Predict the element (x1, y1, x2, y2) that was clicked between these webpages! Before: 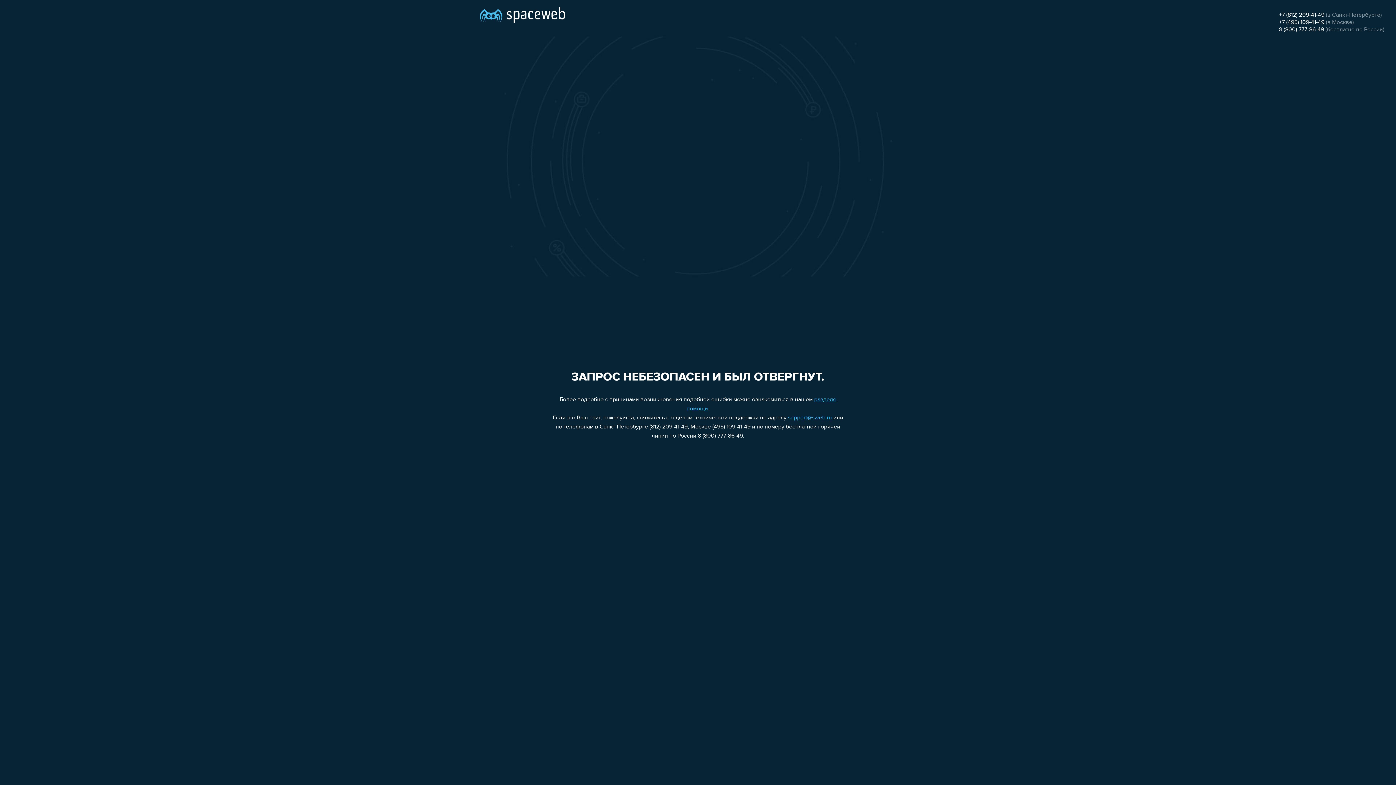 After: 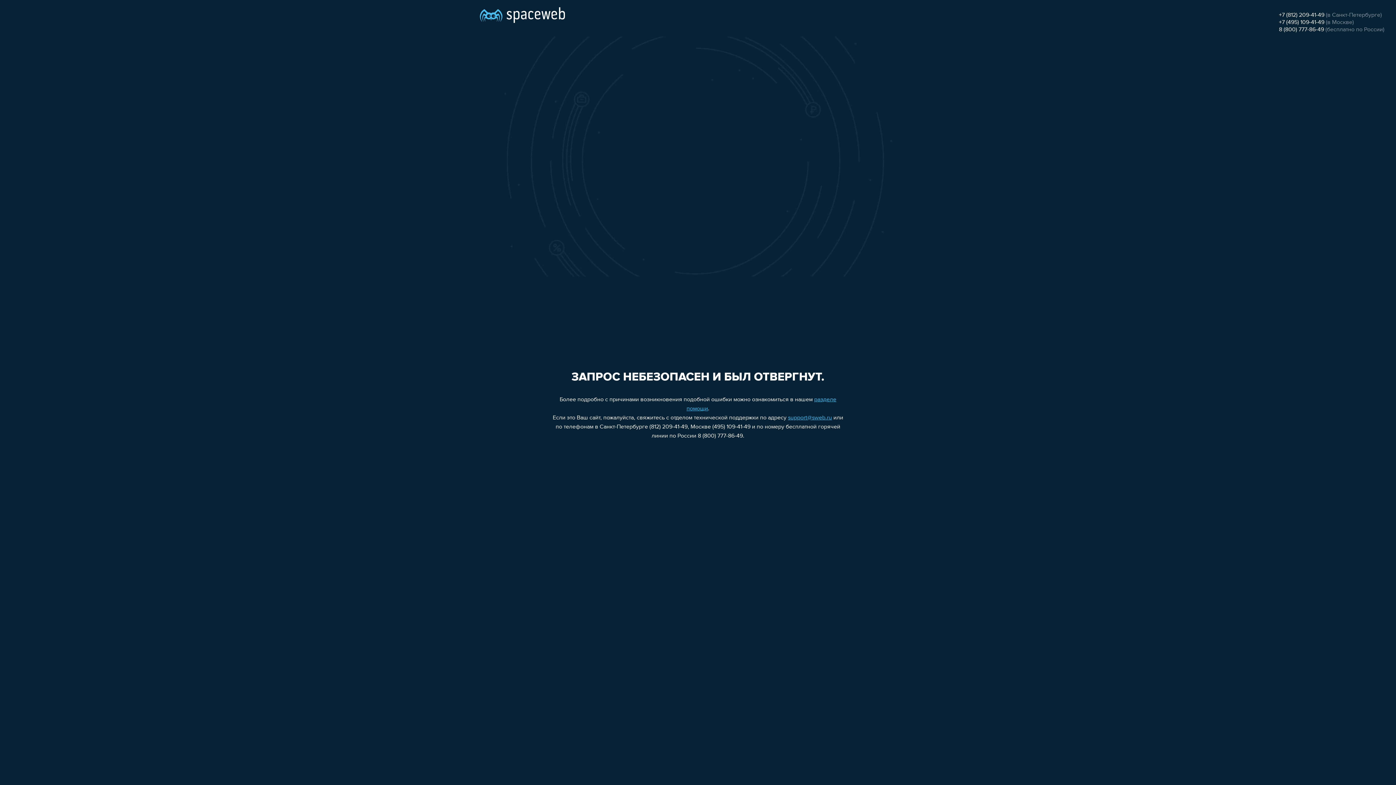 Action: label: support@sweb.ru bbox: (788, 415, 832, 421)